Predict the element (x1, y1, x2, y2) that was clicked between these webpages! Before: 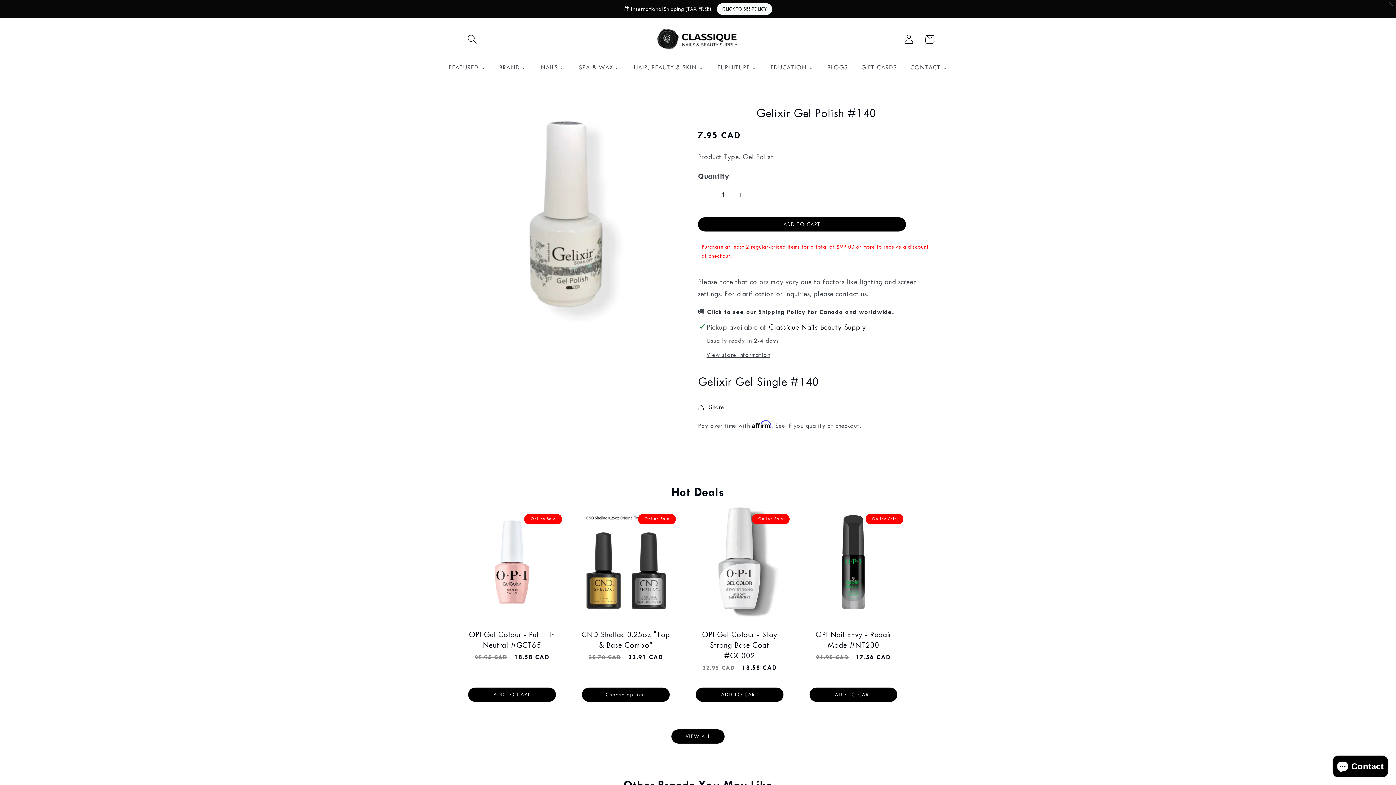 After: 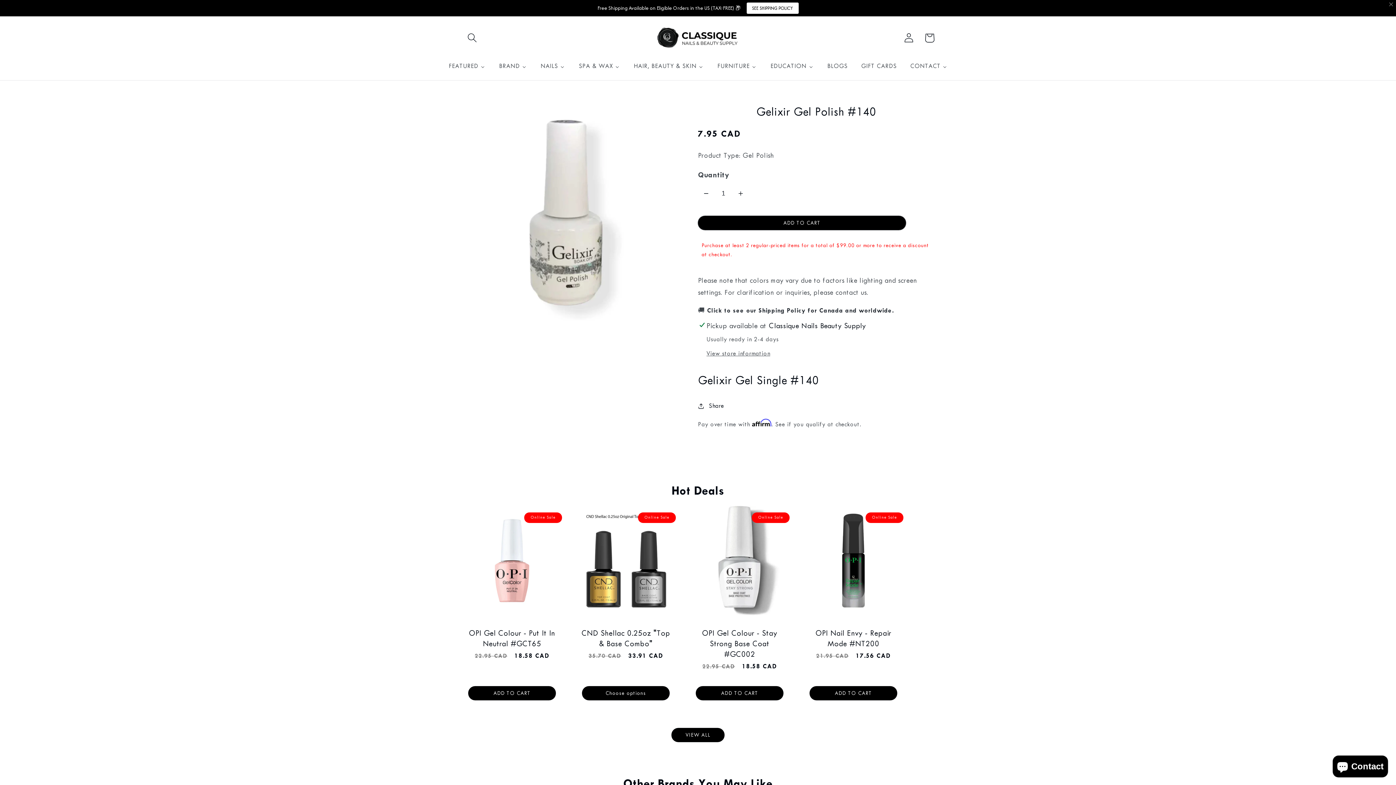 Action: label: ADD TO CART bbox: (698, 216, 906, 230)